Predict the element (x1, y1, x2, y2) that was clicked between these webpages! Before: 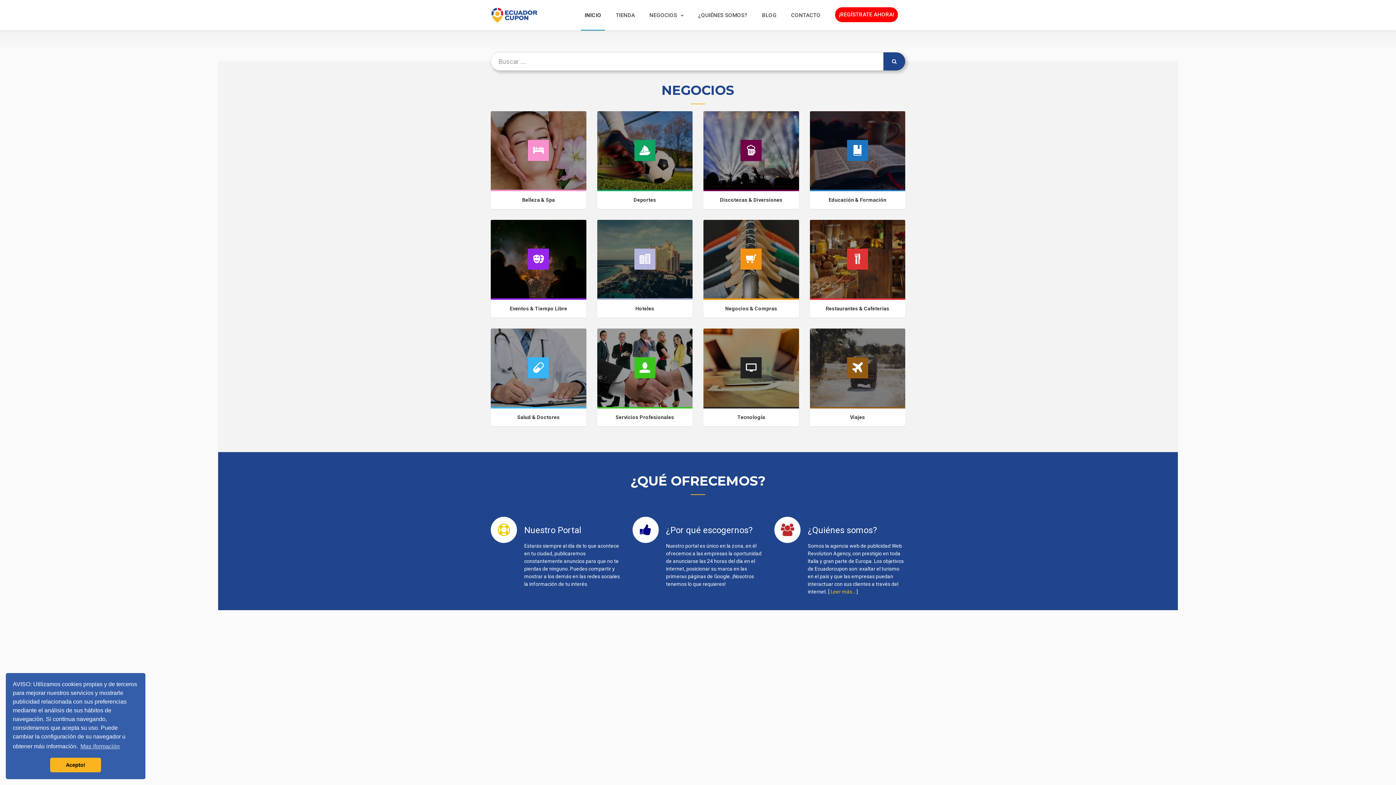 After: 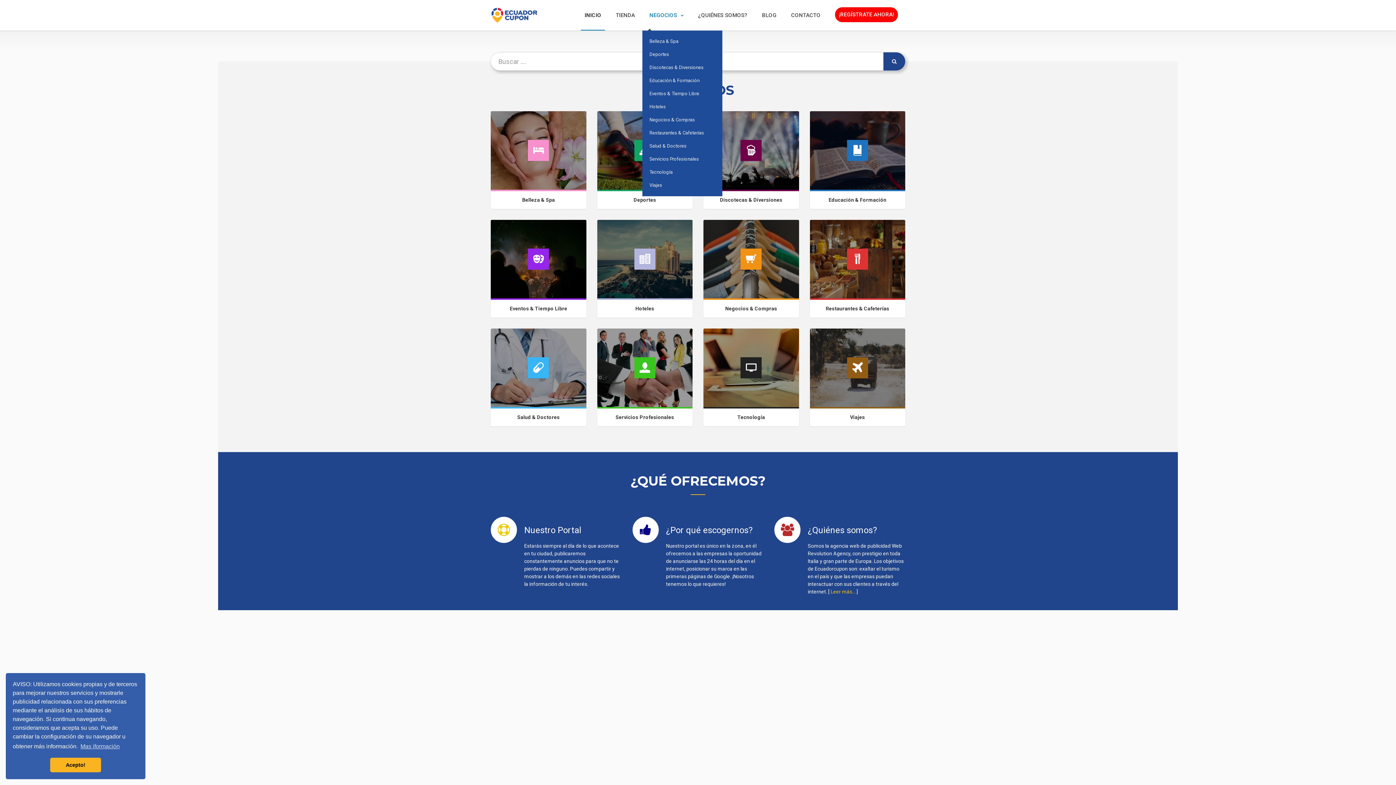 Action: label: NEGOCIOS bbox: (642, 0, 691, 30)